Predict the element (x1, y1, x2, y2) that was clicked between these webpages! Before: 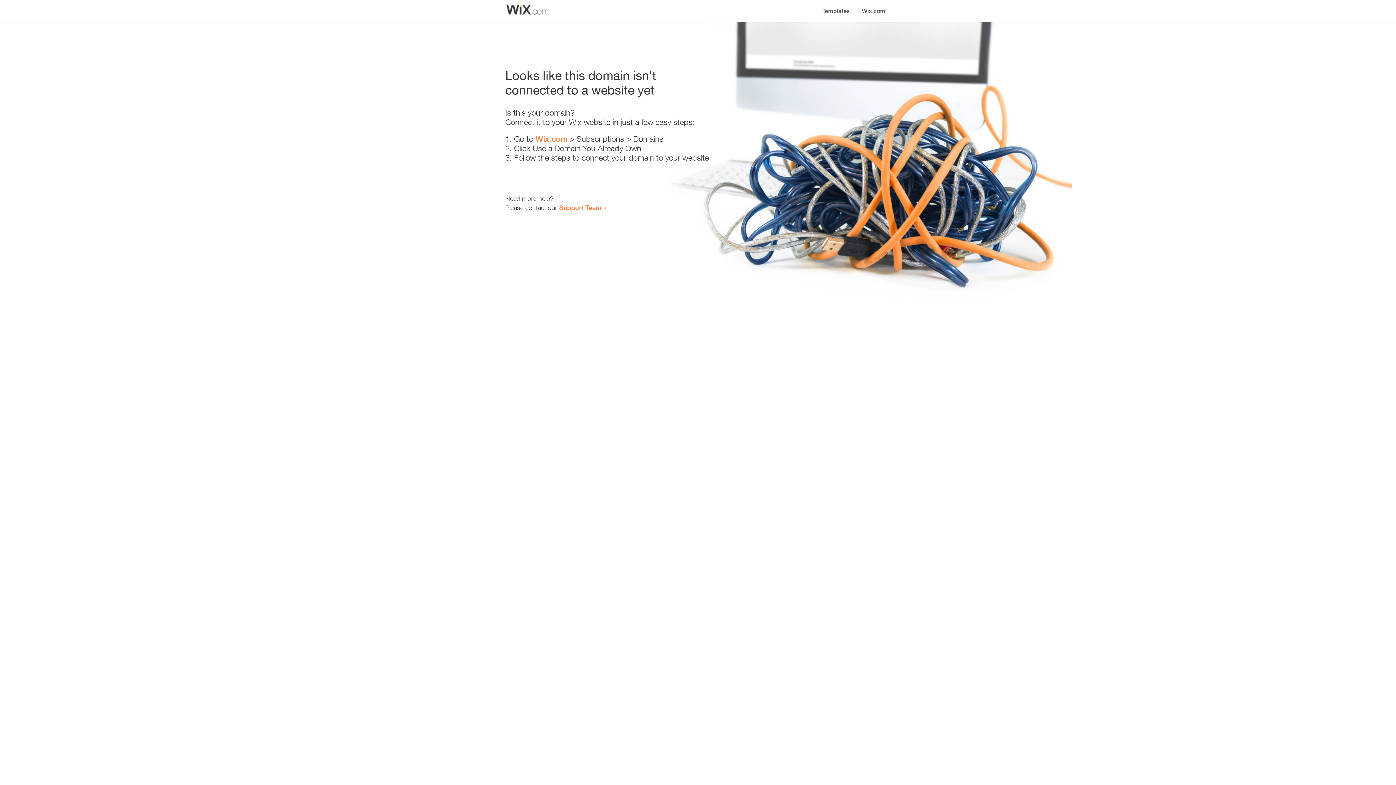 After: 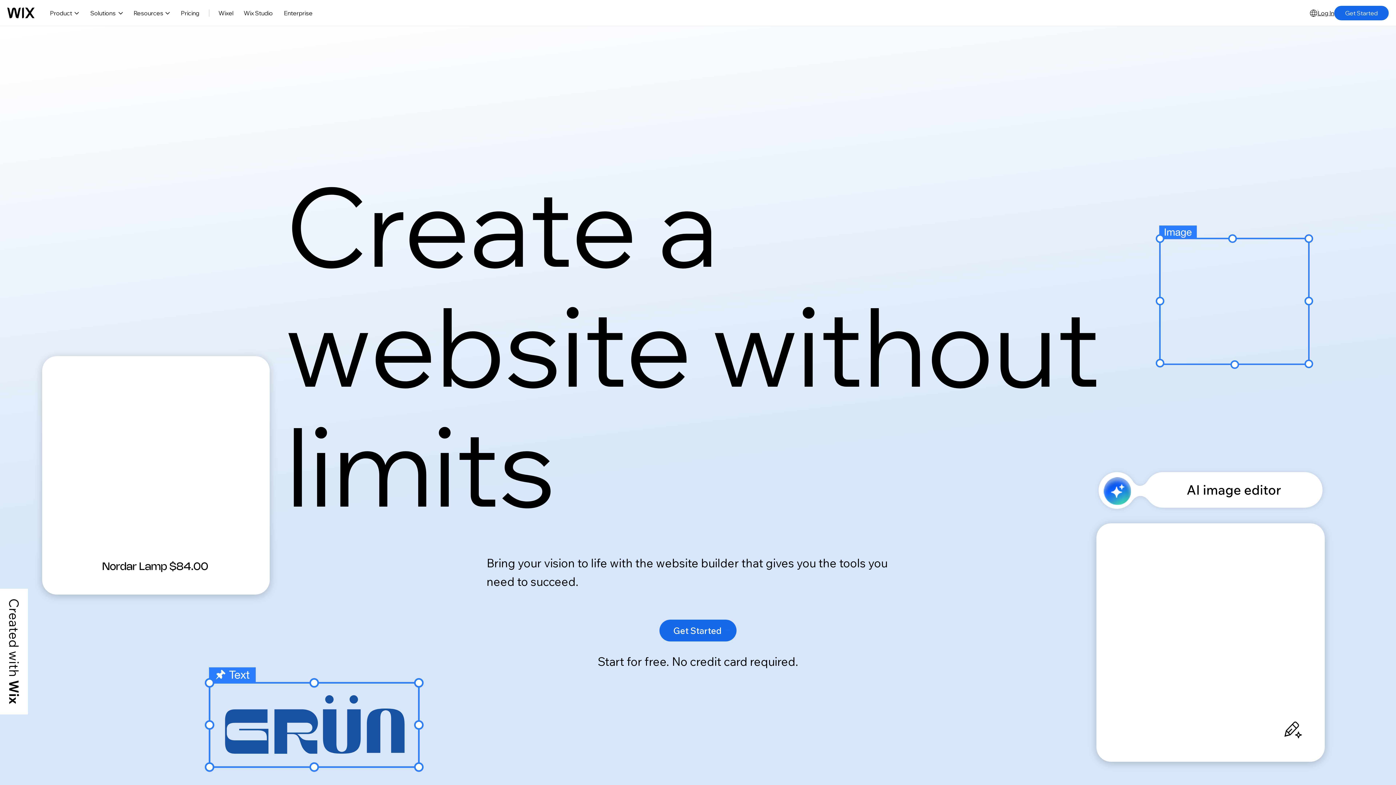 Action: label: Wix.com bbox: (535, 134, 567, 143)